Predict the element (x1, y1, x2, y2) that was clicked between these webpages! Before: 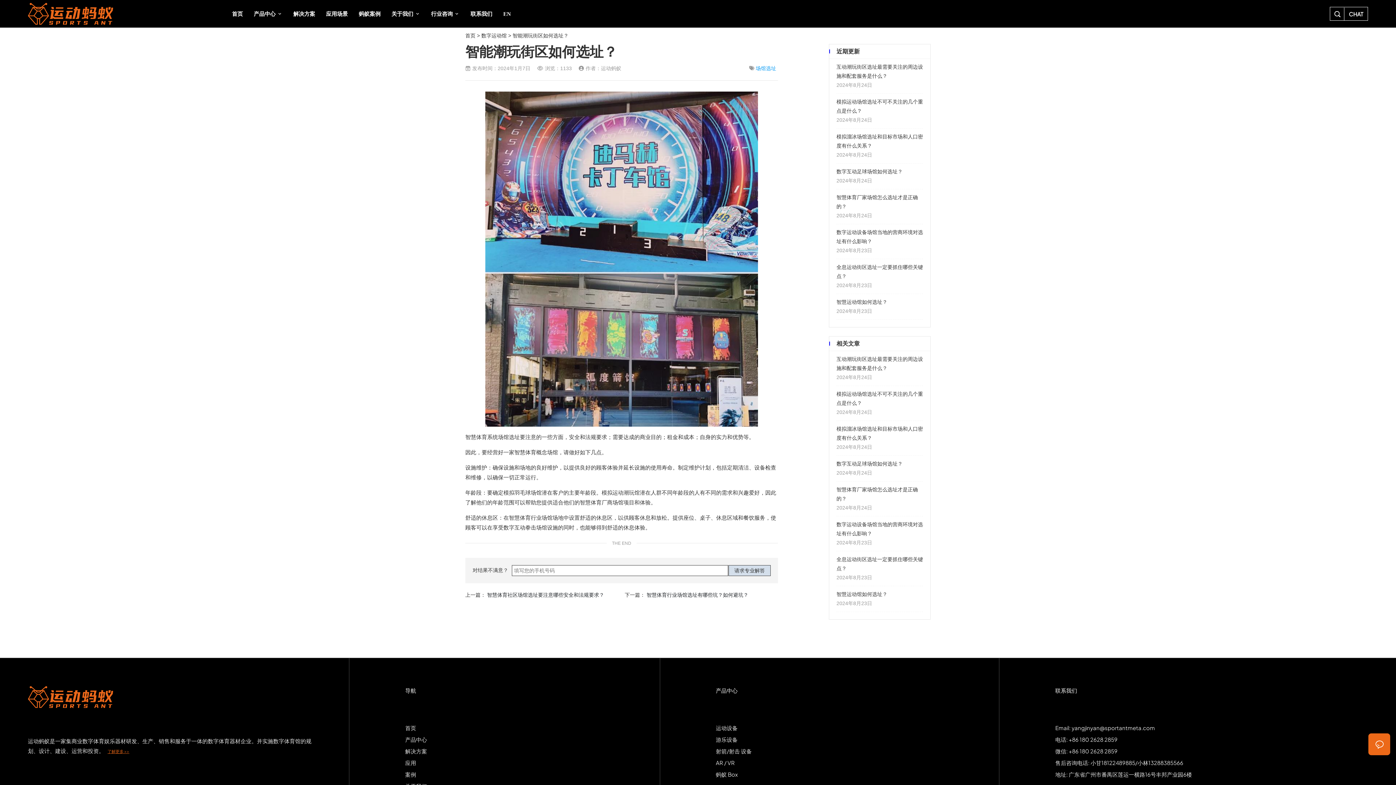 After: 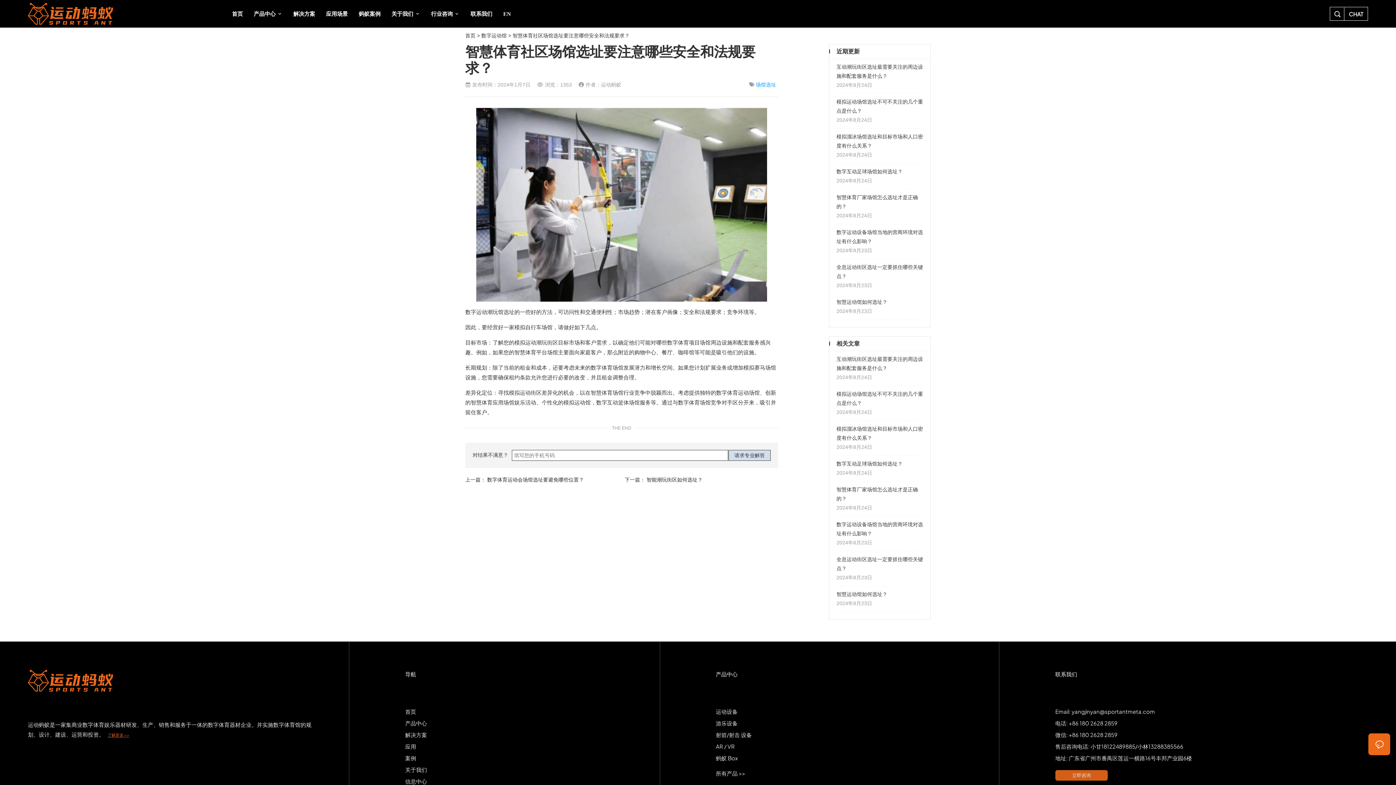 Action: label: 智慧体育社区场馆选址要注意哪些安全和法规要求？ bbox: (487, 592, 604, 598)